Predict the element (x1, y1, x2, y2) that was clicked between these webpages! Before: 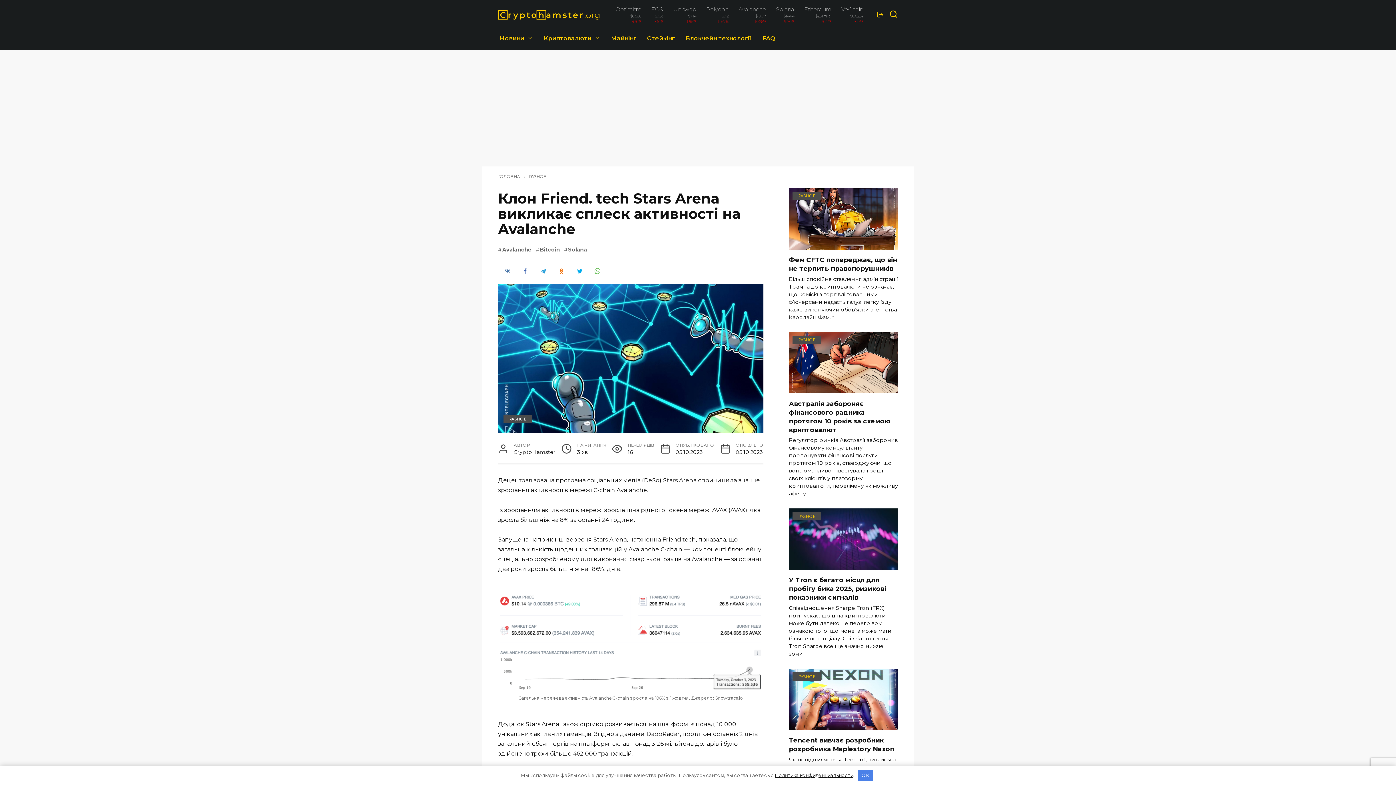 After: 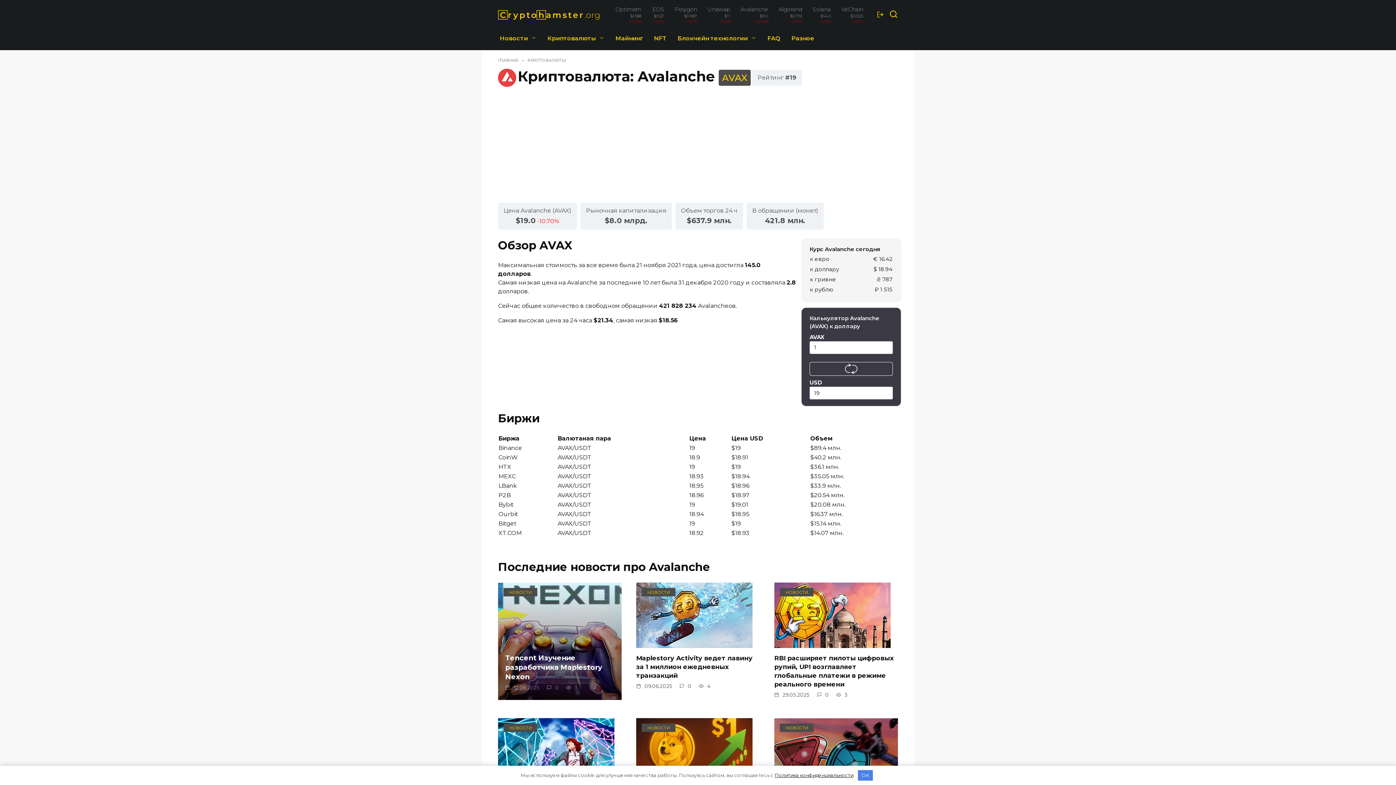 Action: label: Avalanche bbox: (498, 246, 531, 253)